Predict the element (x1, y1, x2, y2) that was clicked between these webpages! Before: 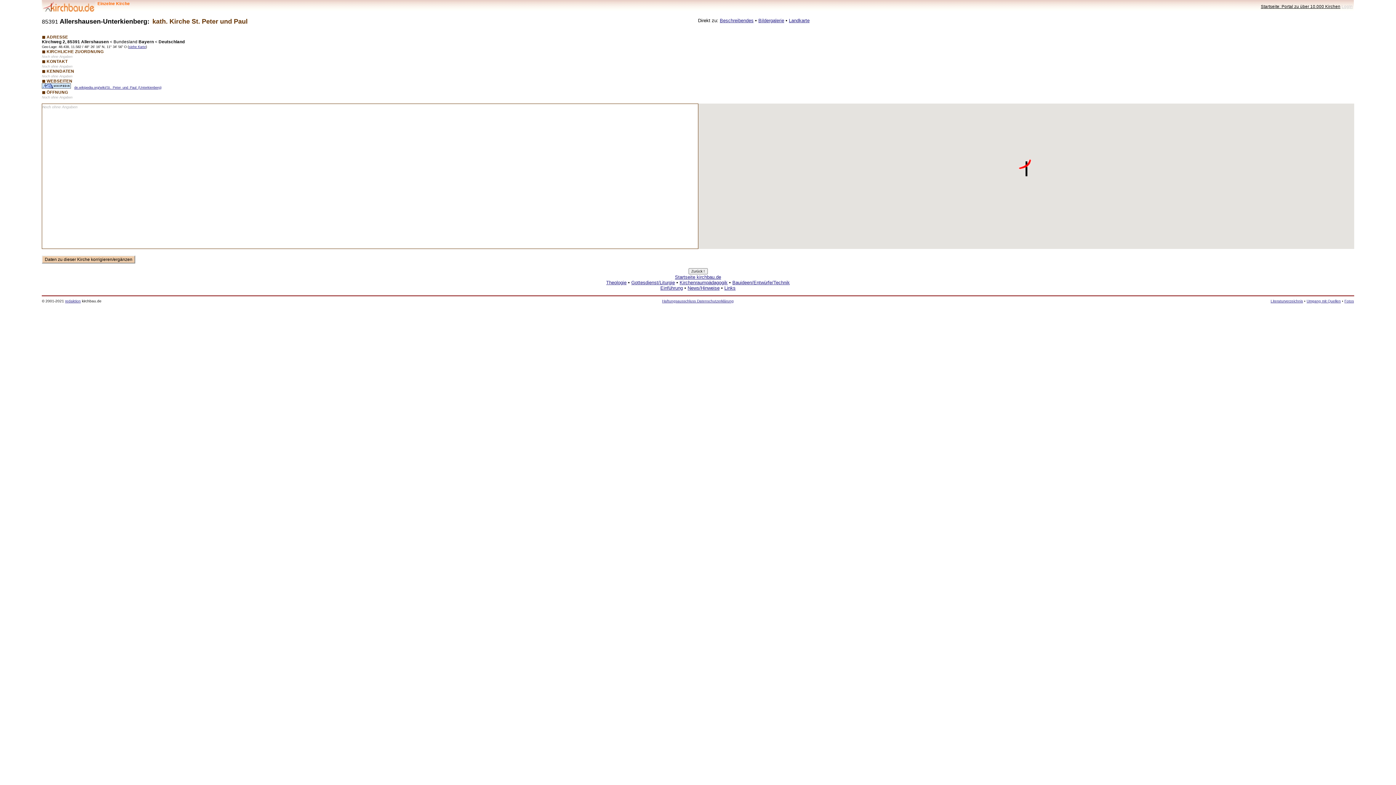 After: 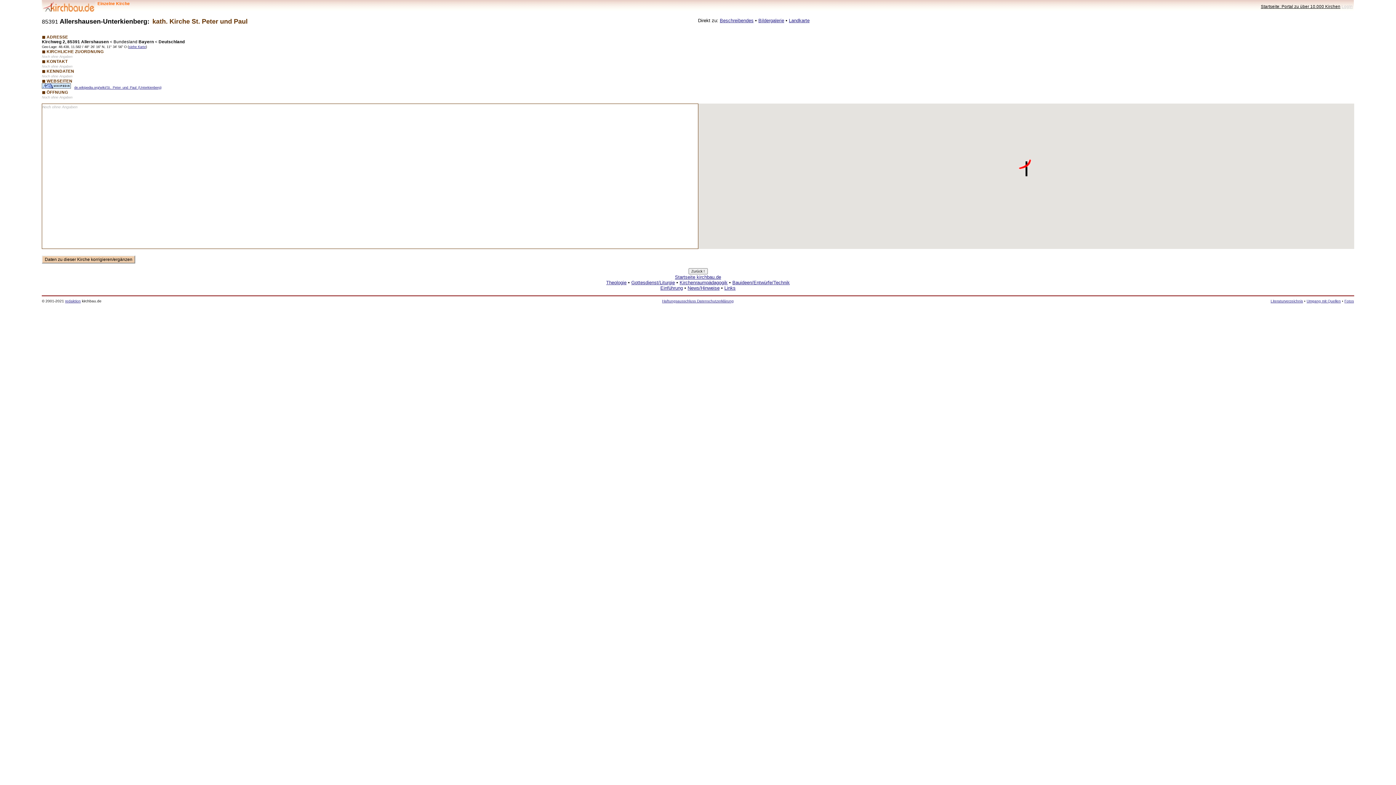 Action: bbox: (128, 44, 145, 48) label: siehe Karte